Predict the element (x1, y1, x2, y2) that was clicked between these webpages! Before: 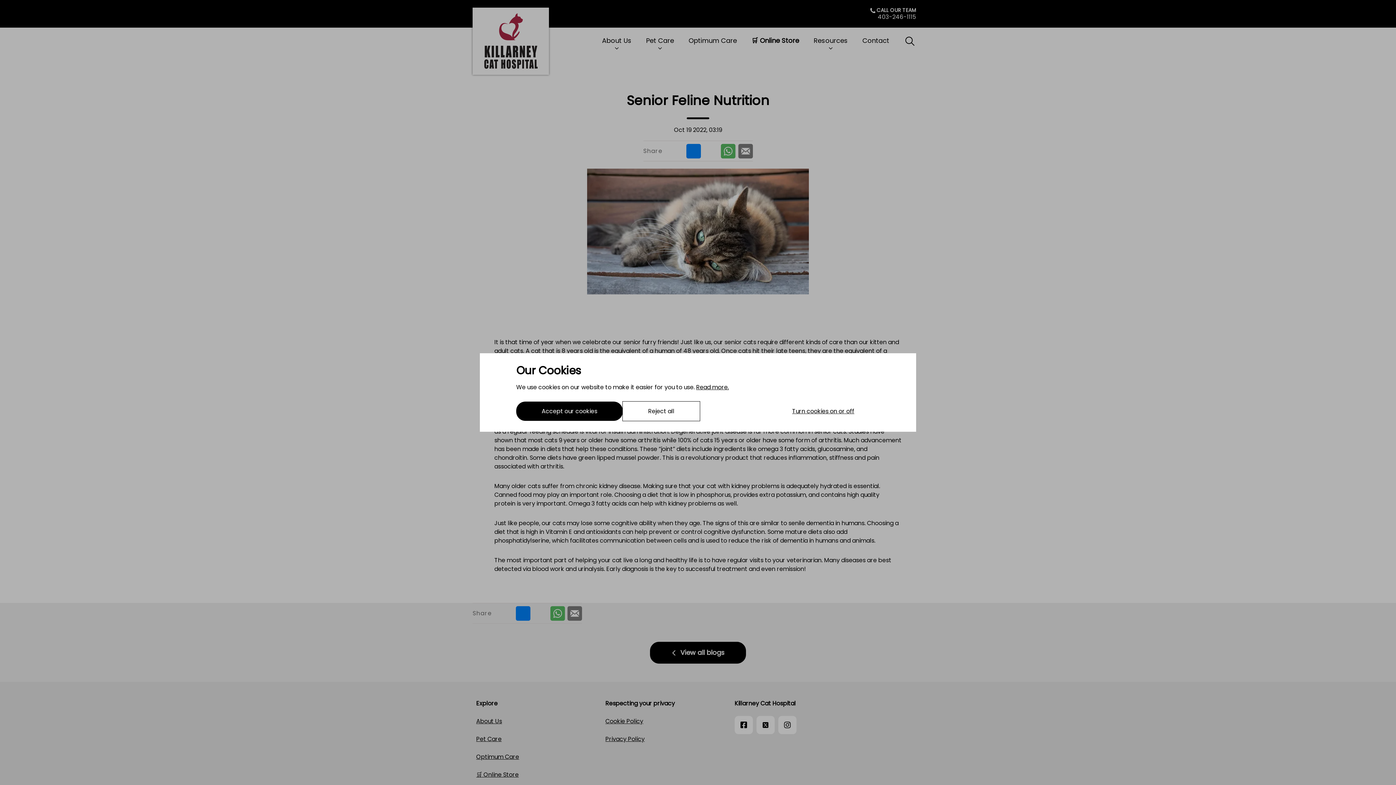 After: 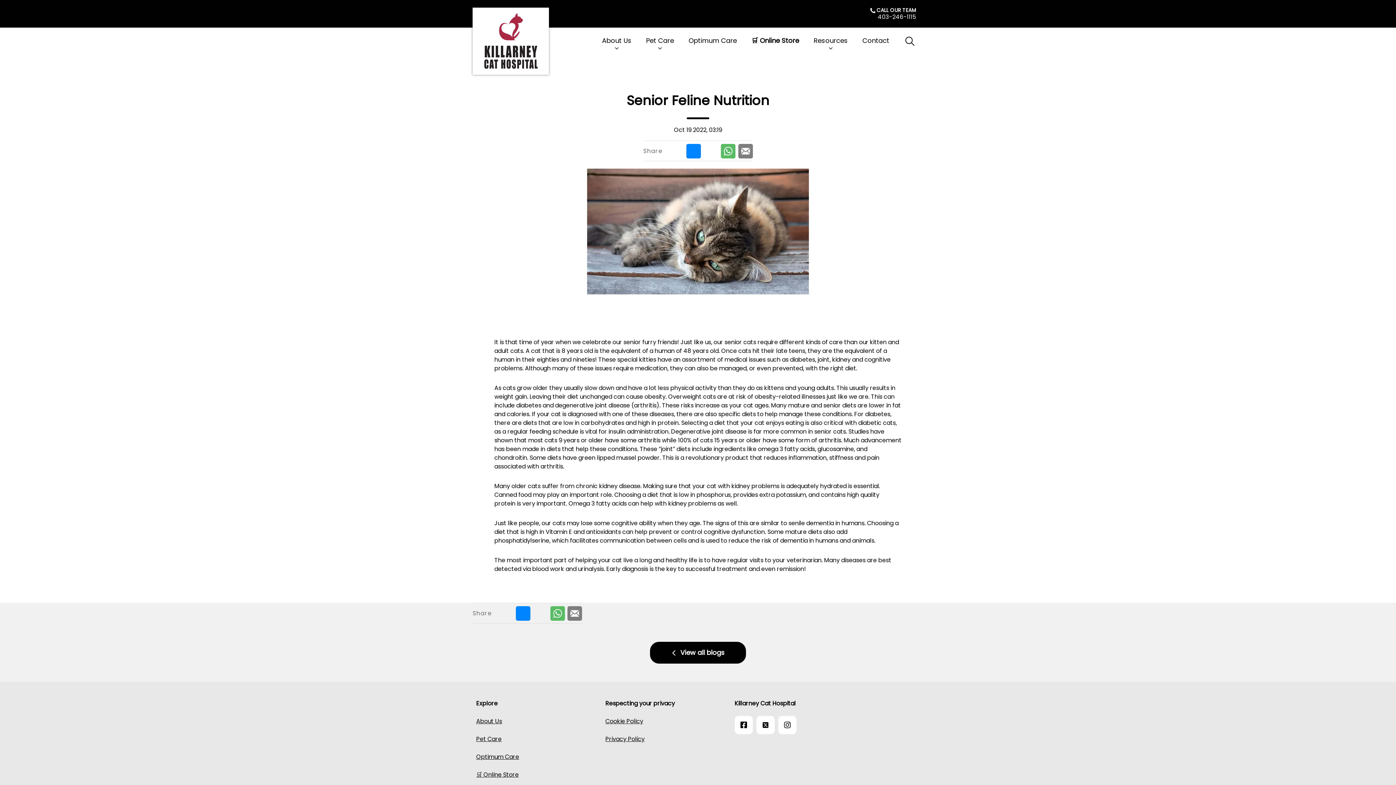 Action: label: Reject all bbox: (622, 401, 700, 421)